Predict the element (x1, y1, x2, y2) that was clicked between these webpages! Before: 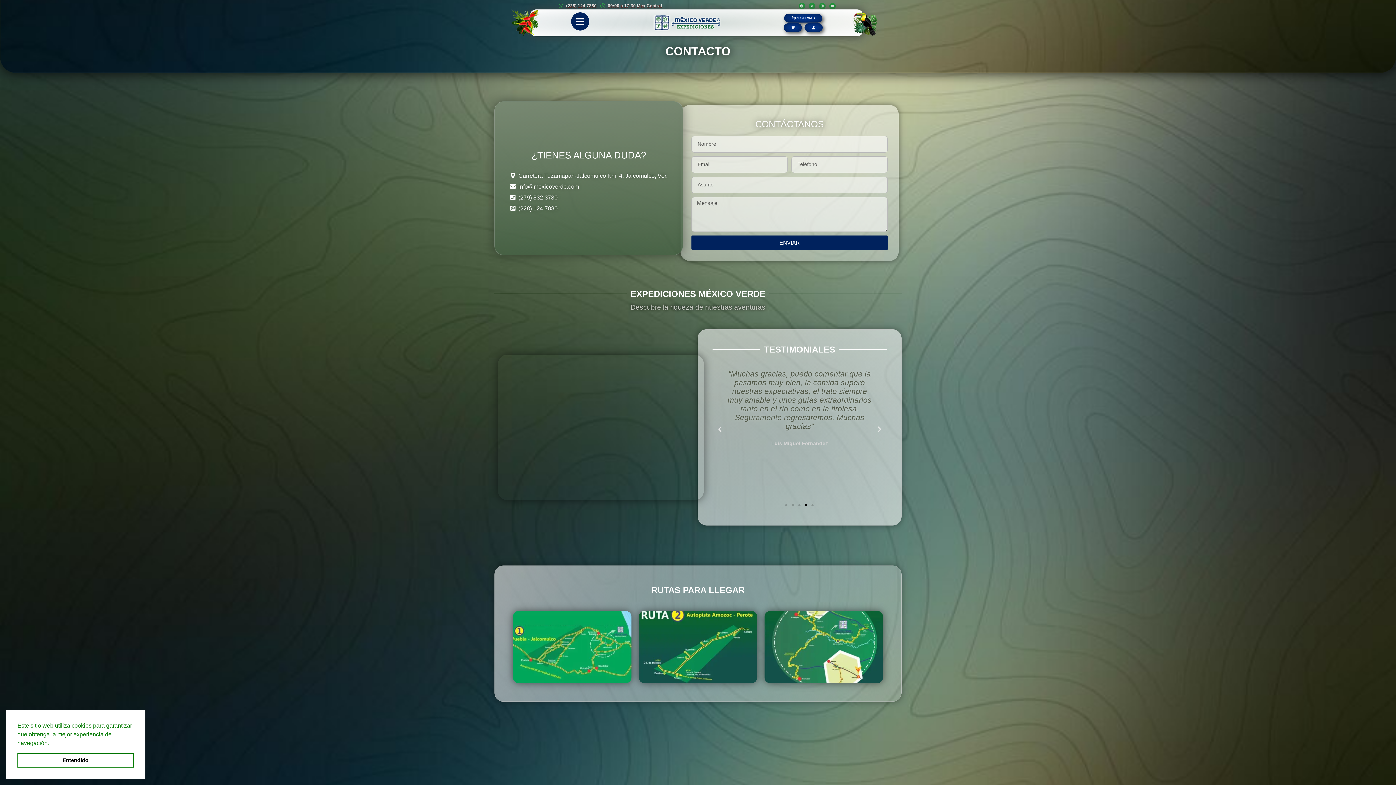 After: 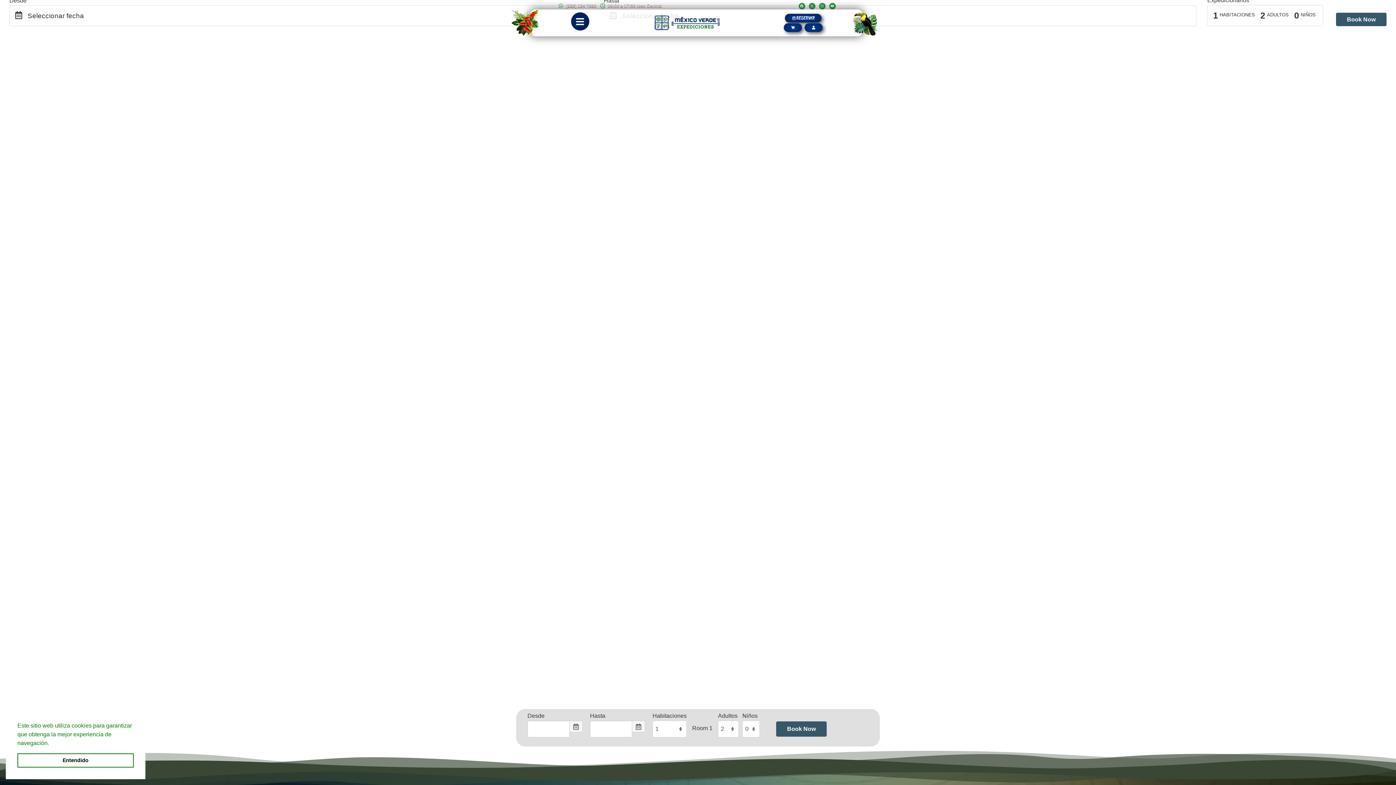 Action: bbox: (630, 15, 744, 30)